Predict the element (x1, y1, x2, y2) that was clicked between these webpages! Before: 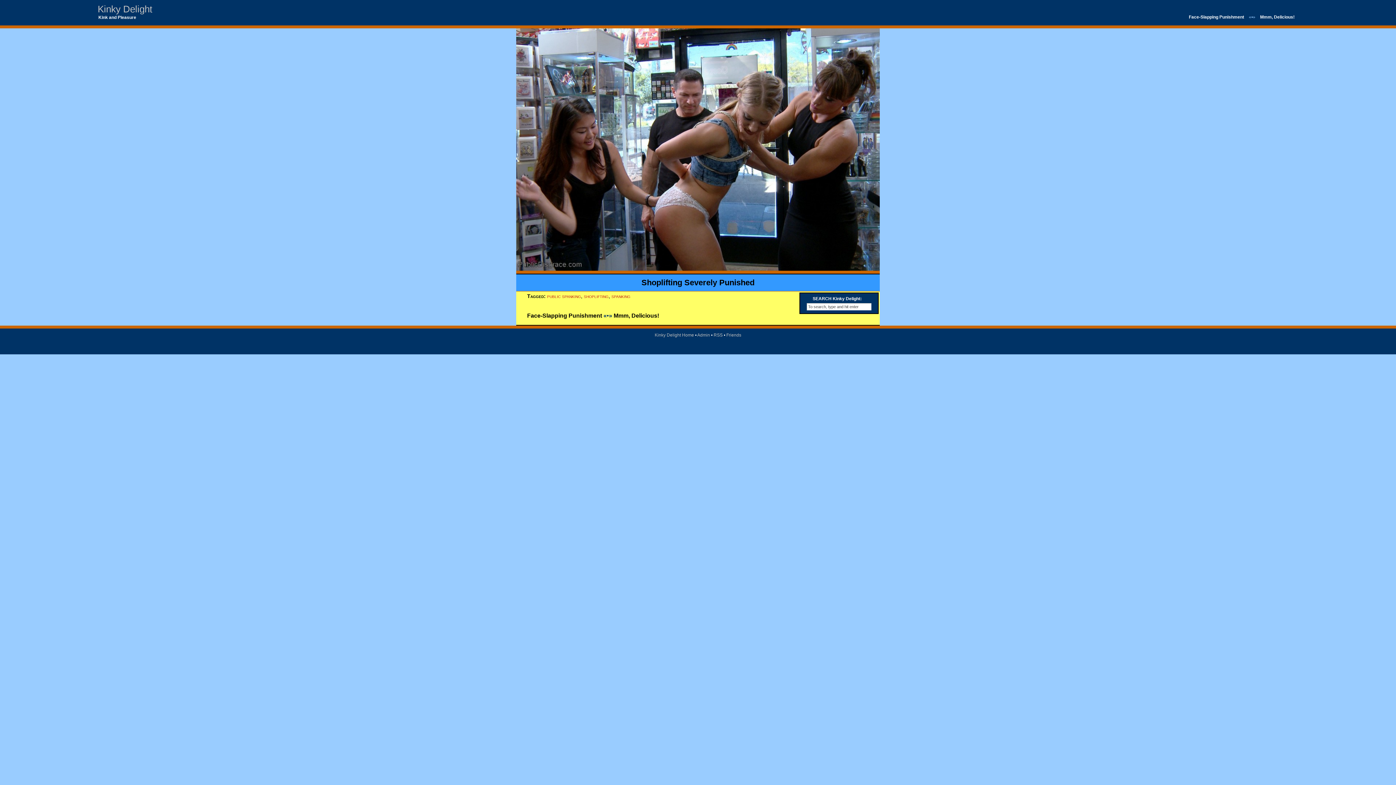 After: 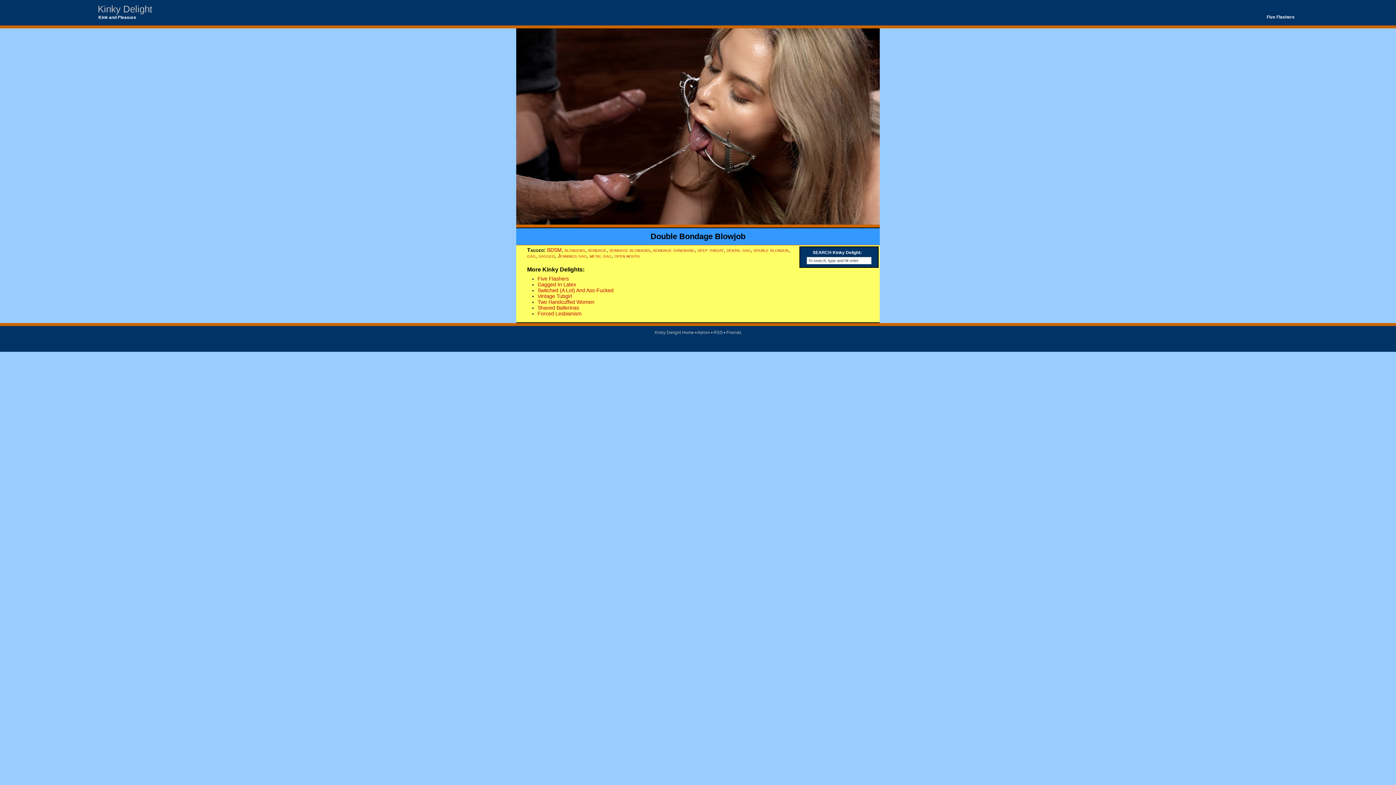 Action: bbox: (97, 3, 152, 14) label: Kinky Delight